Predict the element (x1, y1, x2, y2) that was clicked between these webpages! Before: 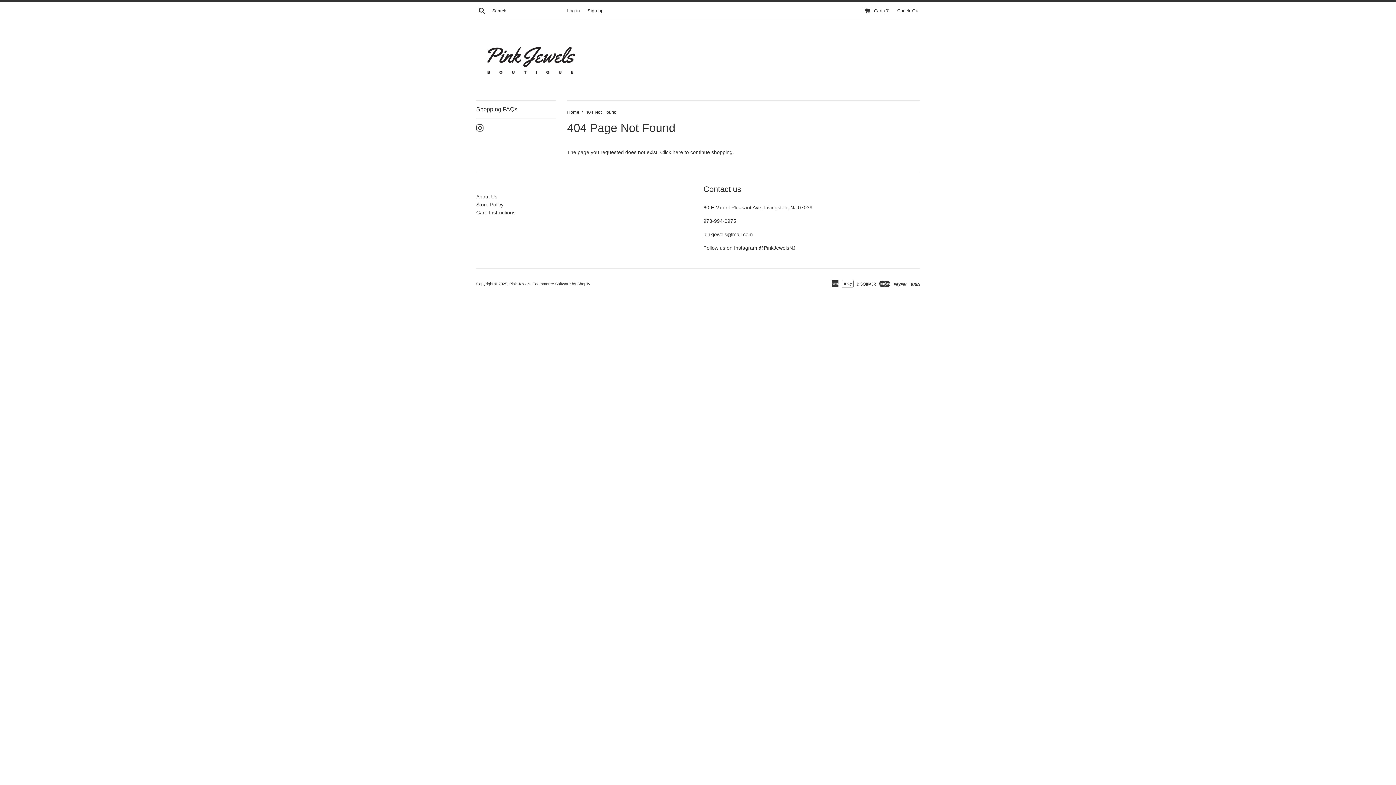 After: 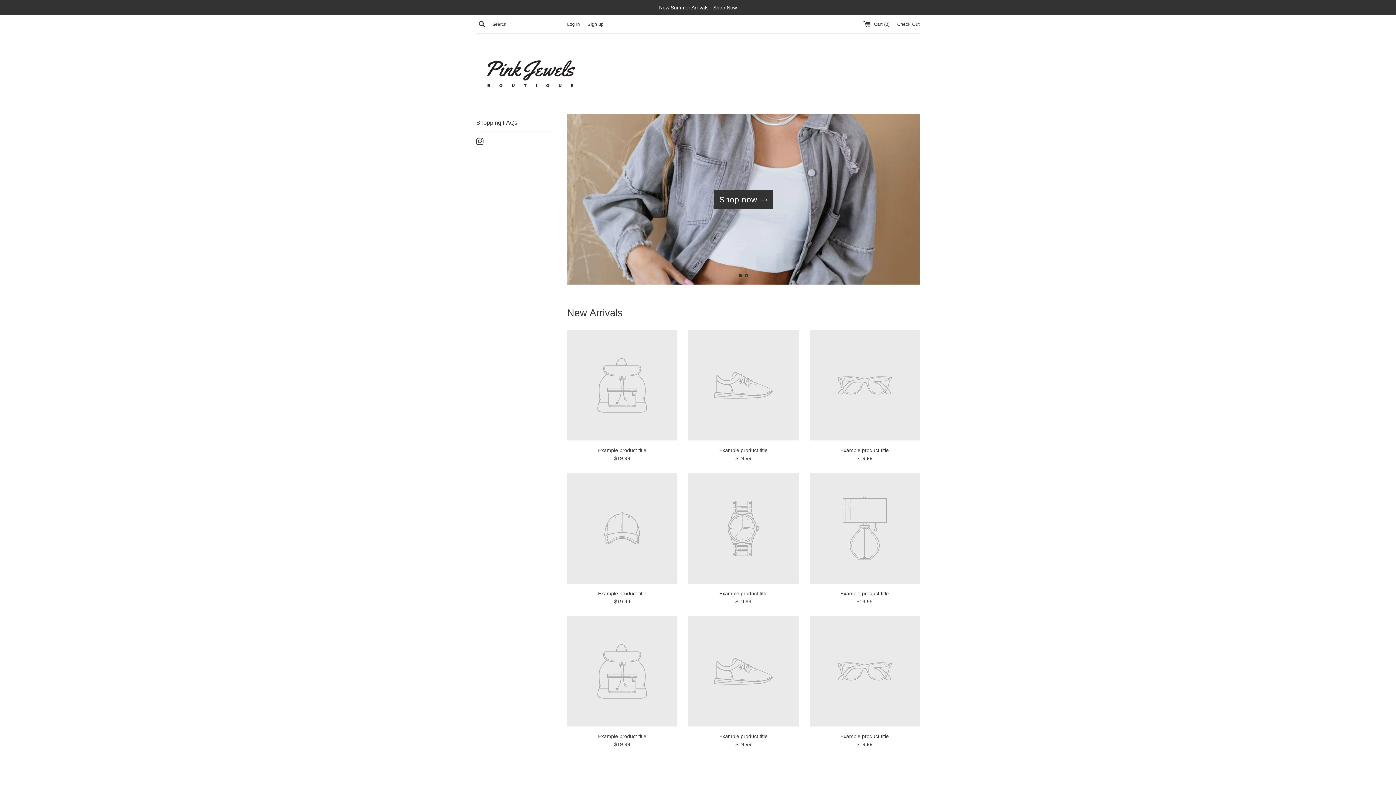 Action: bbox: (509, 281, 530, 286) label: Pink Jewels